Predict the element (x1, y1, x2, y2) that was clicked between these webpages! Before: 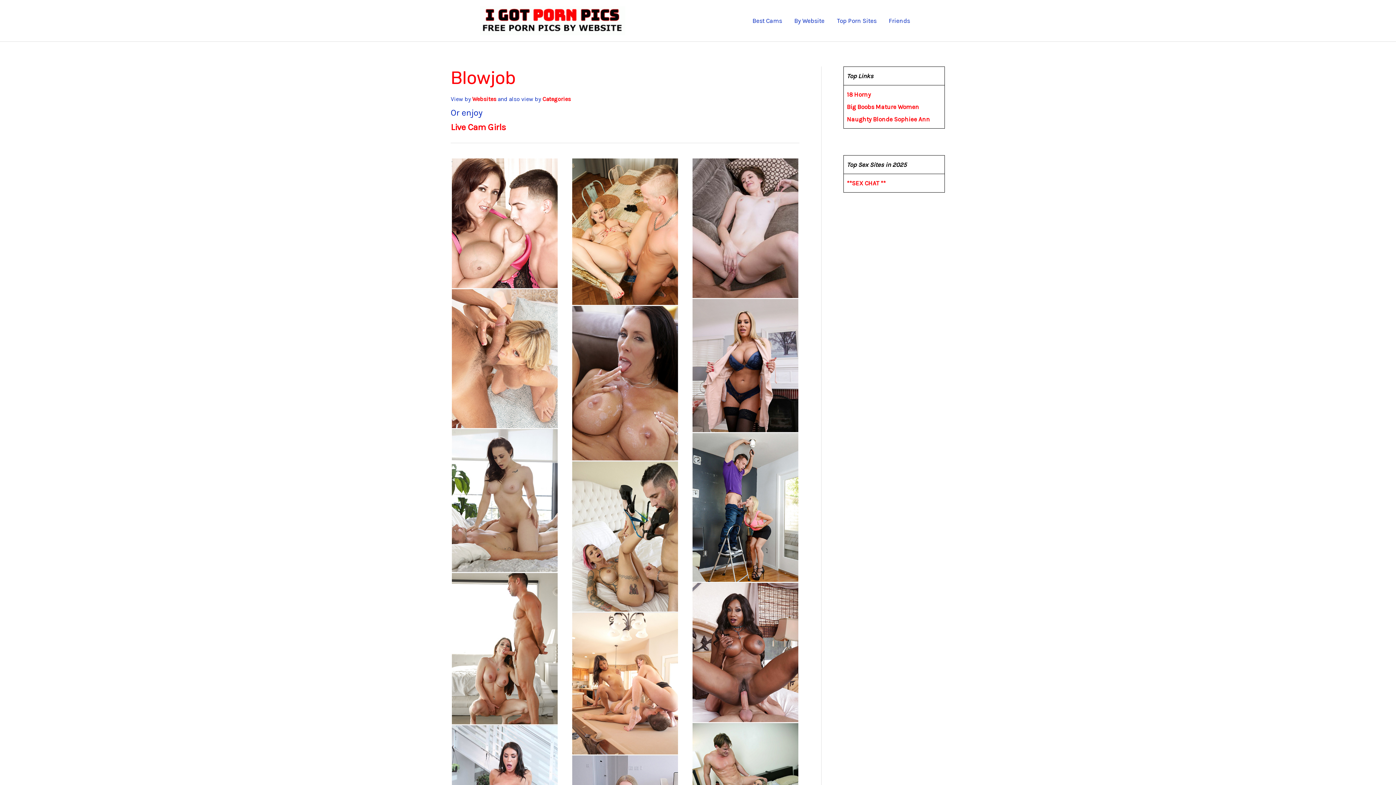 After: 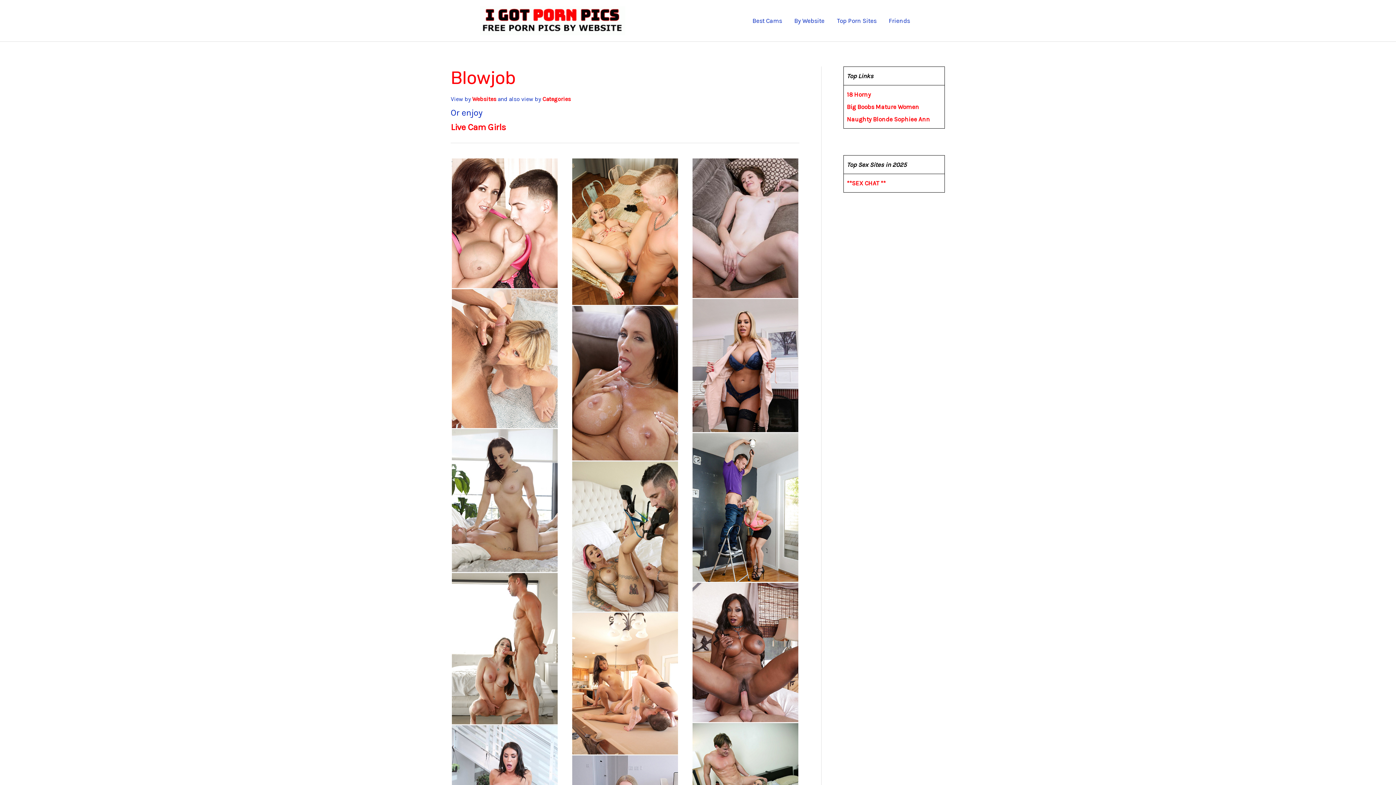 Action: bbox: (572, 295, 678, 302)